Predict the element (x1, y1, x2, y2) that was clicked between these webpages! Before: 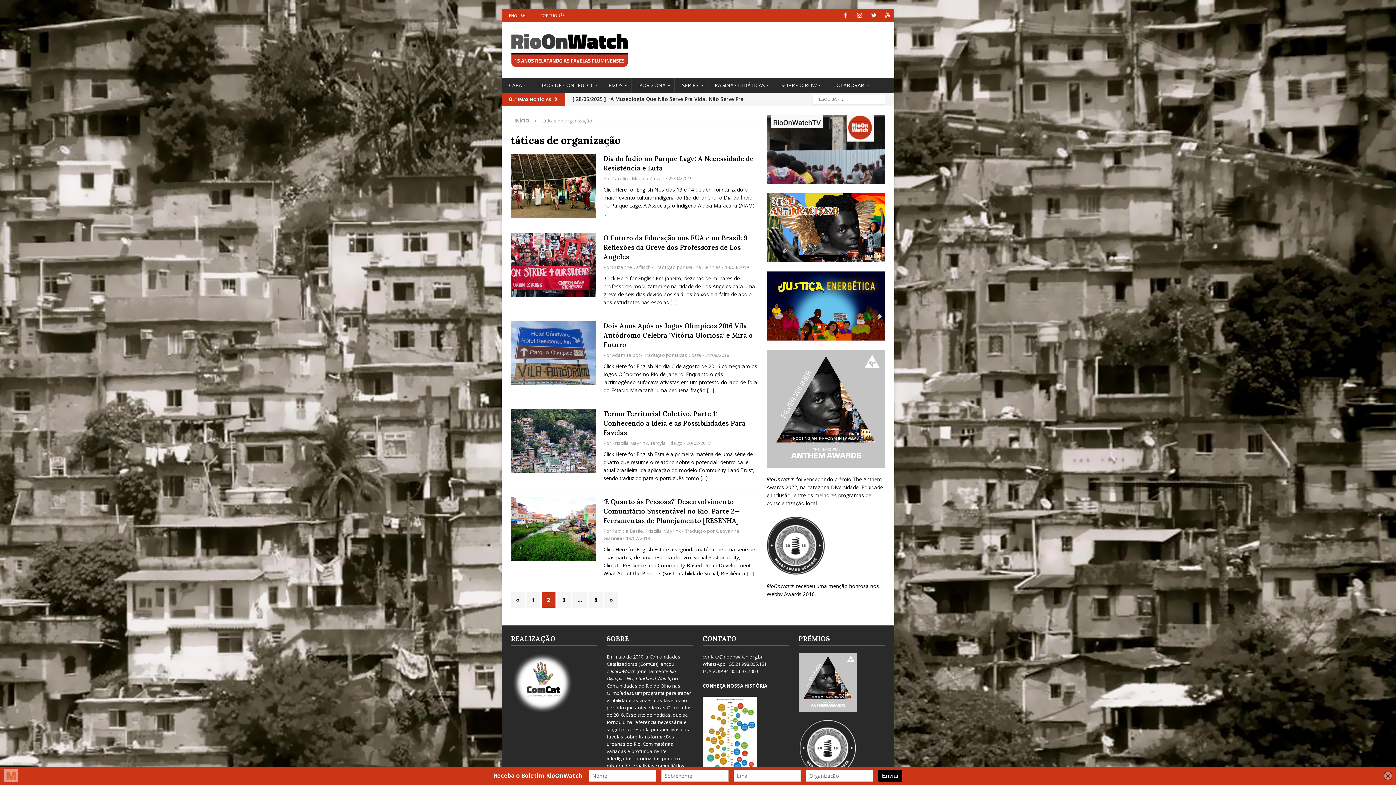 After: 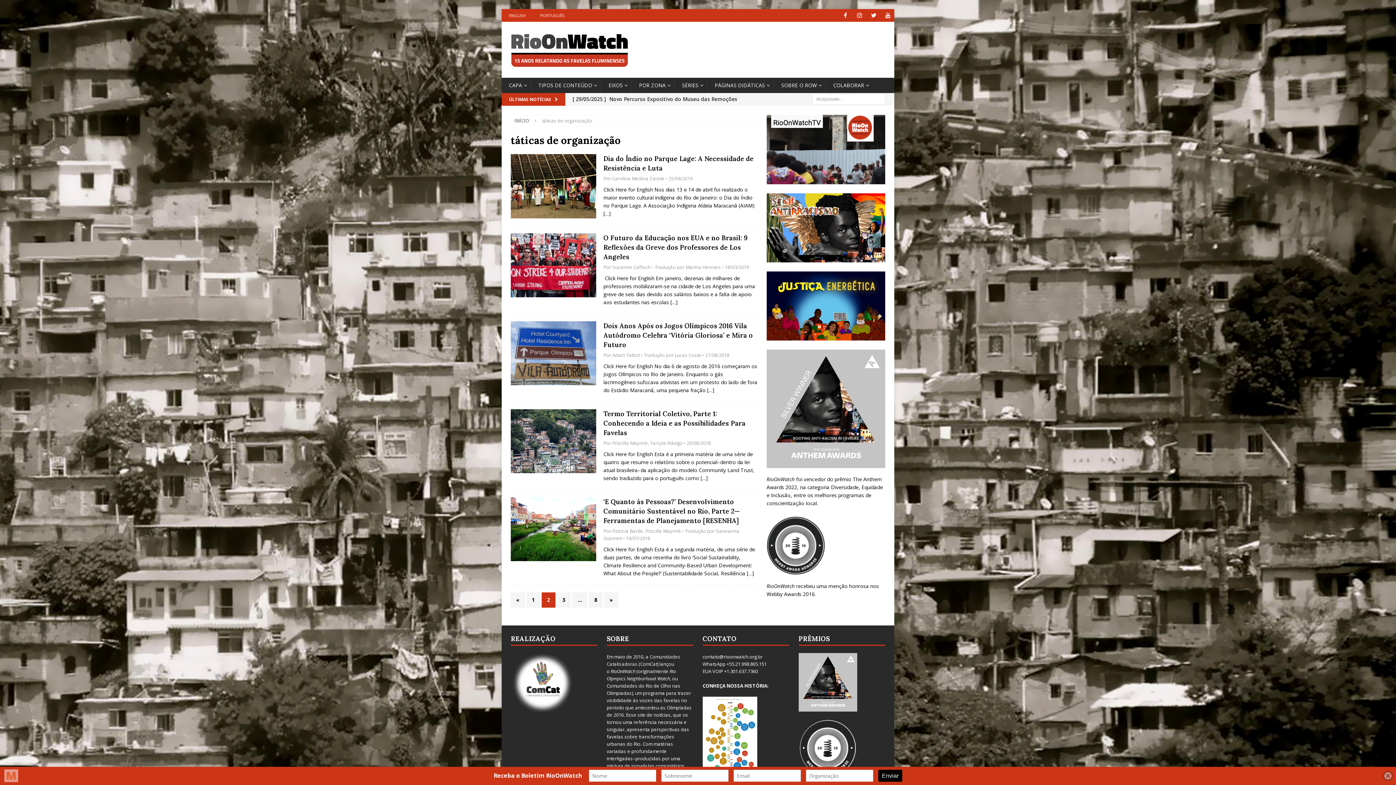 Action: bbox: (766, 460, 885, 467)